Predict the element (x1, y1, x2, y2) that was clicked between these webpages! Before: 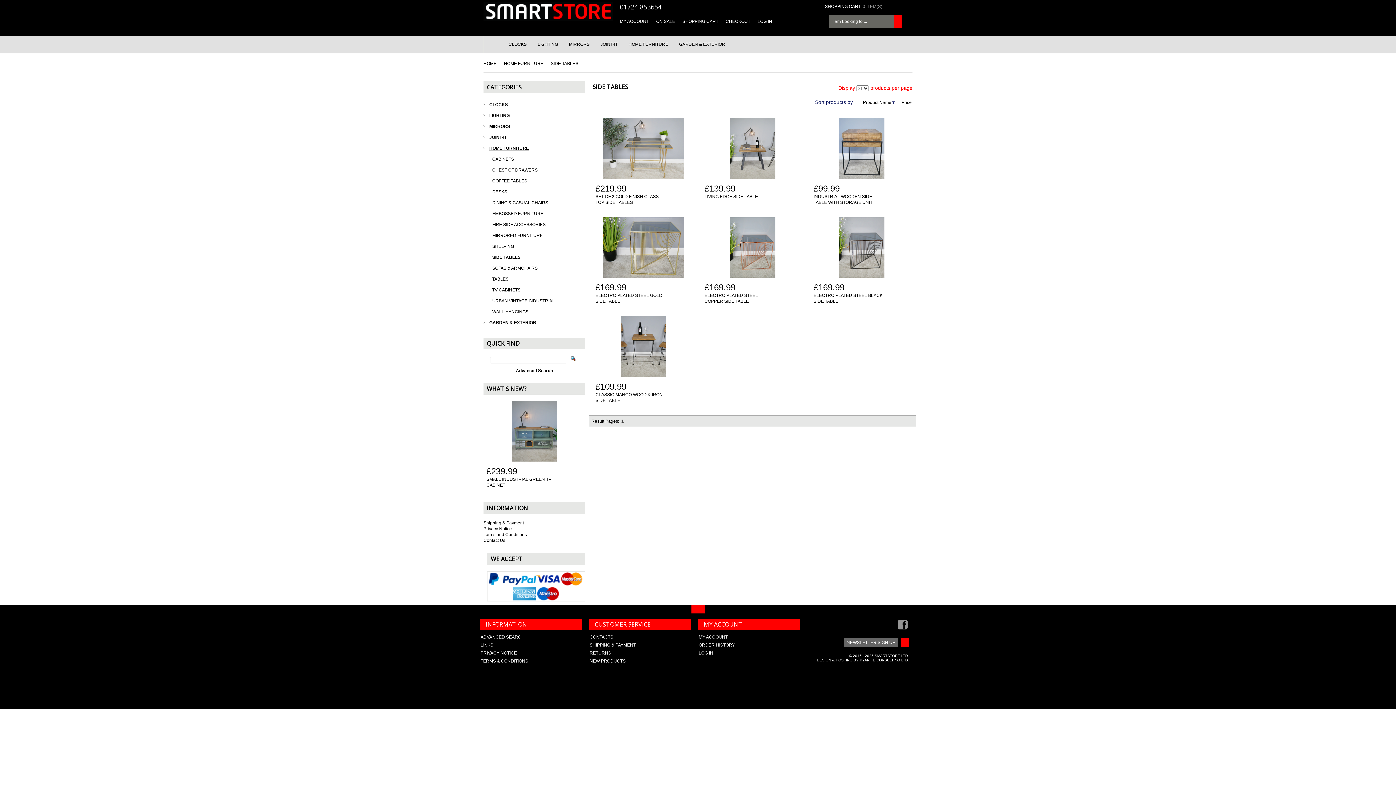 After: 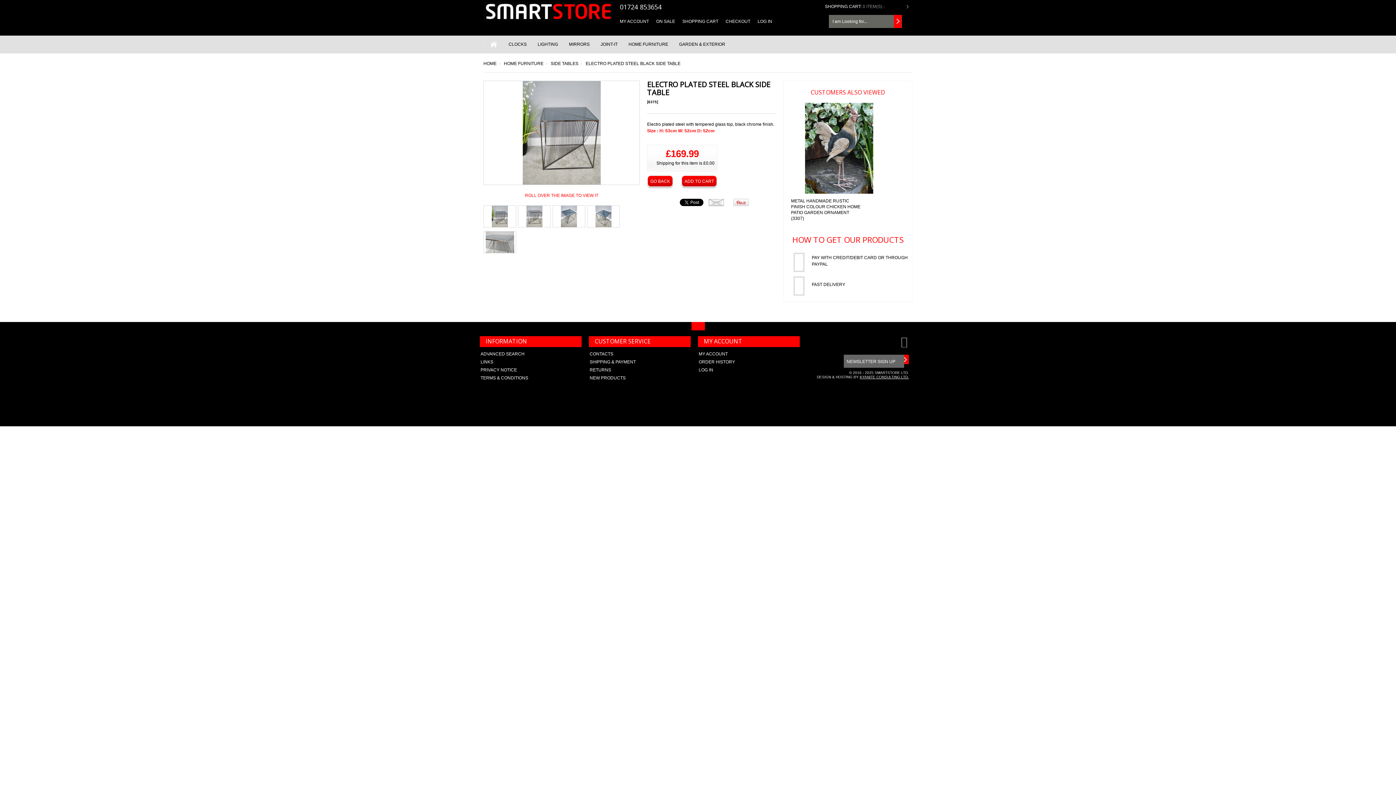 Action: bbox: (810, 217, 912, 277)